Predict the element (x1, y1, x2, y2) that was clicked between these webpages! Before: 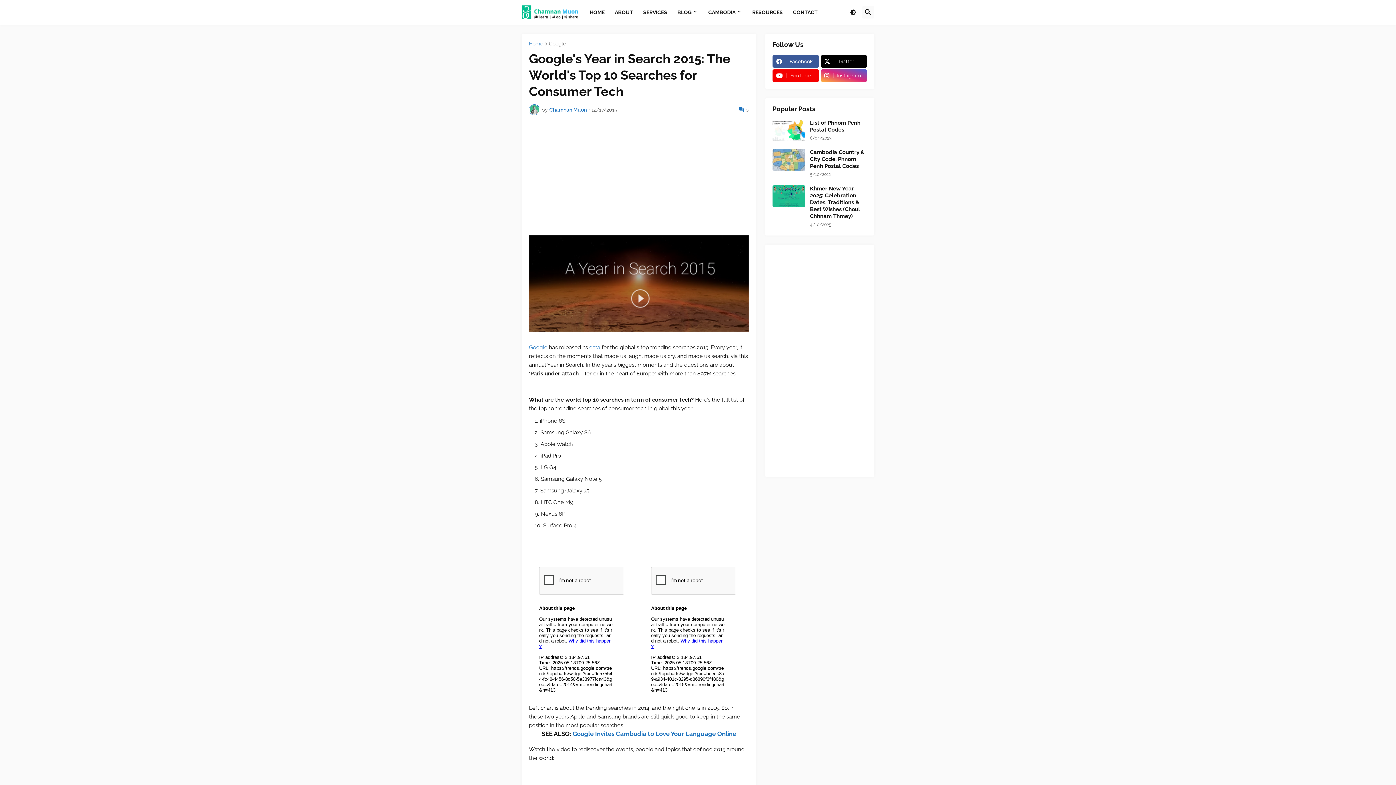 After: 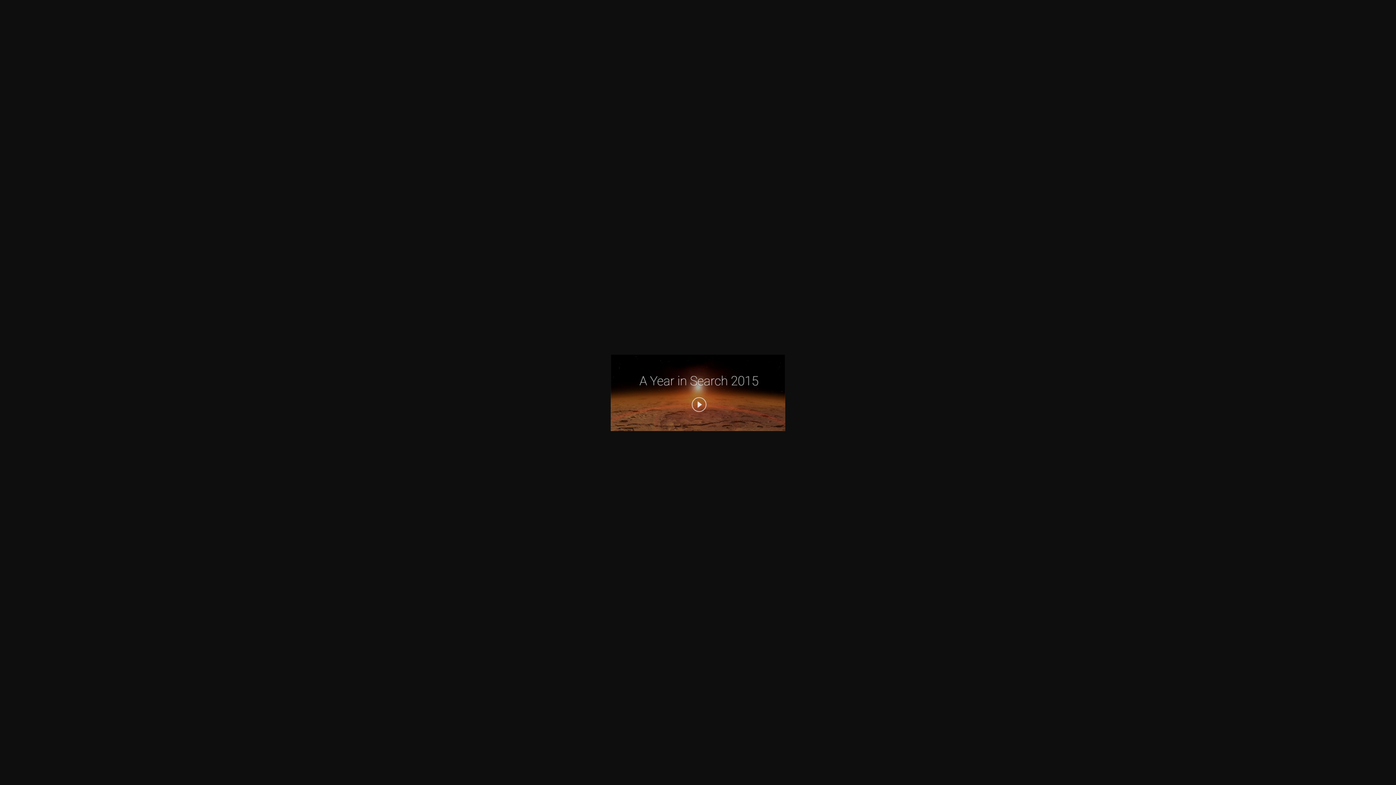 Action: bbox: (529, 327, 749, 333)